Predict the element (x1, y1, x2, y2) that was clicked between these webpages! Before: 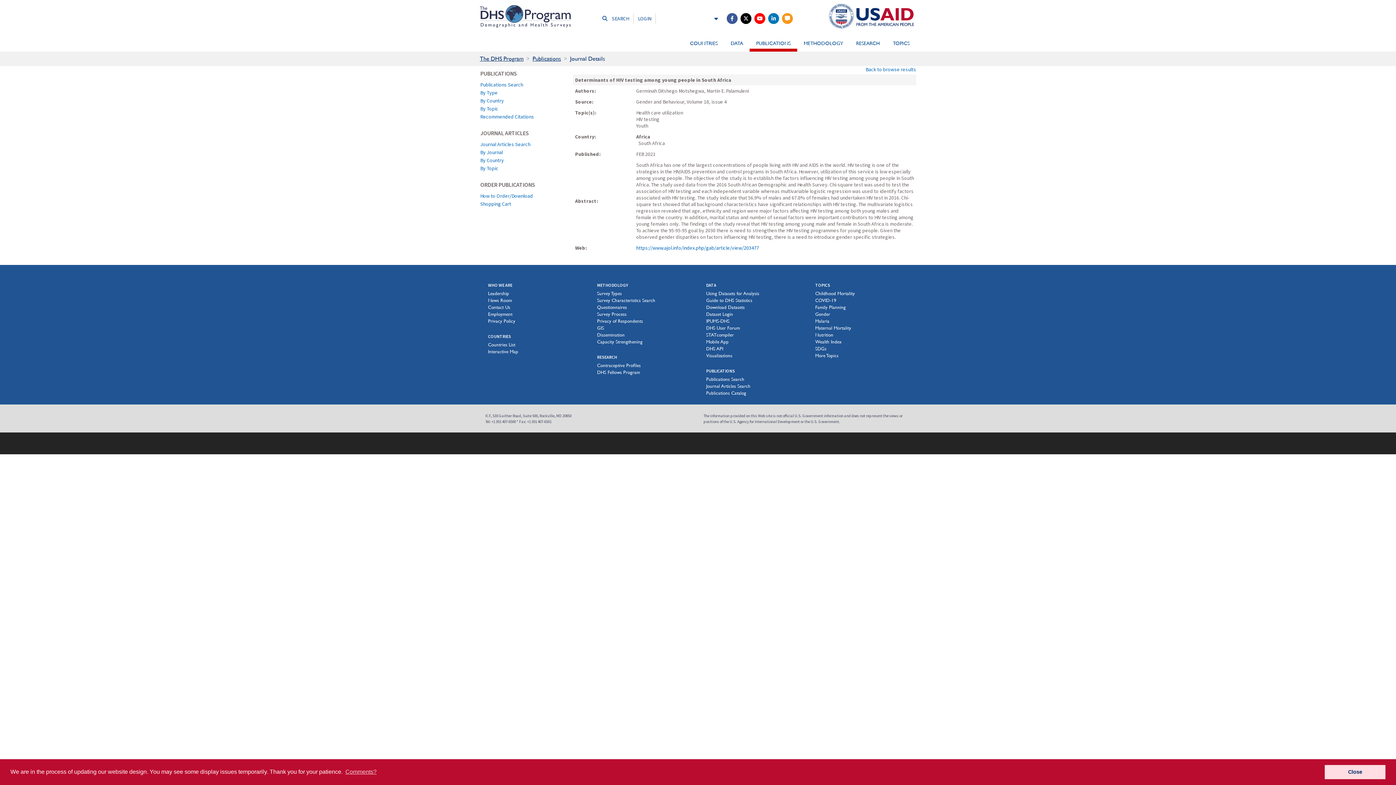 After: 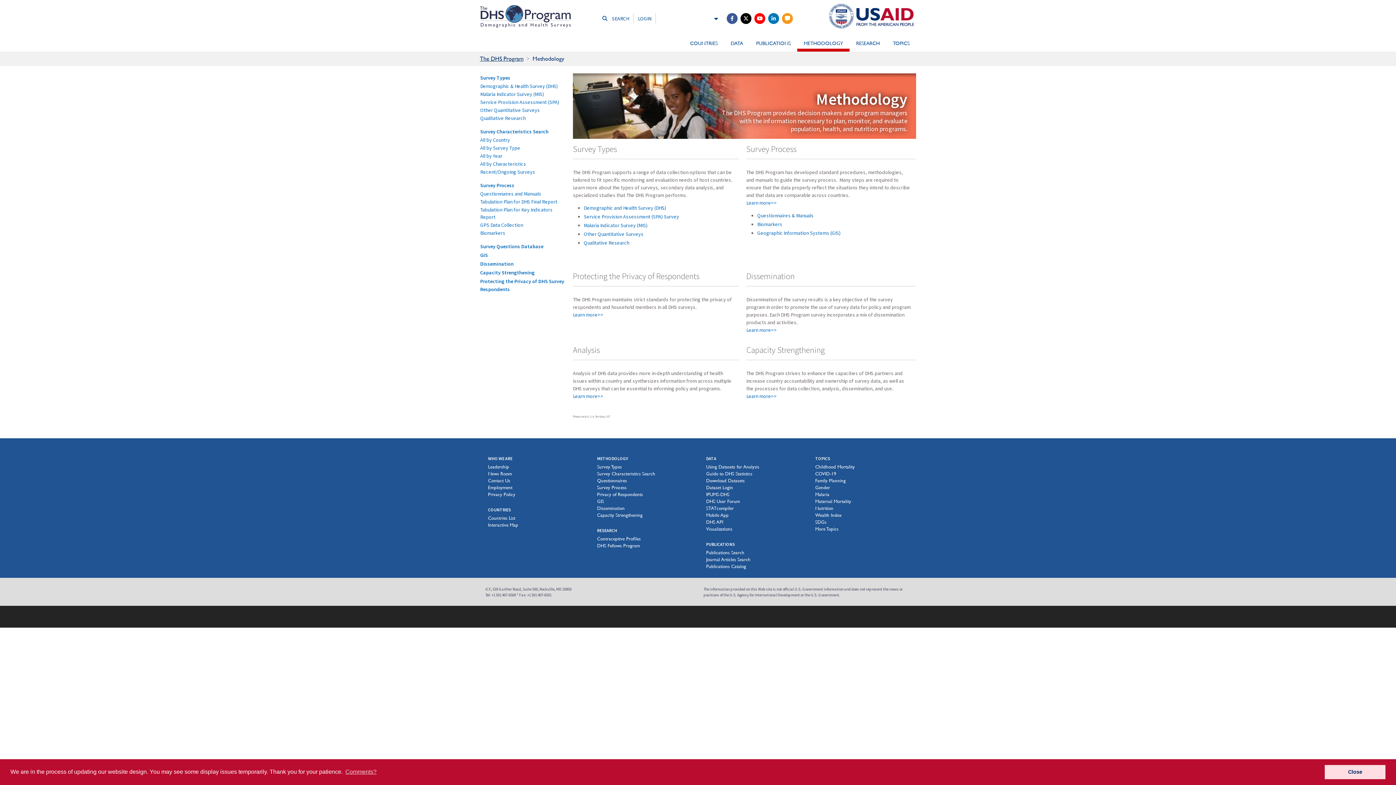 Action: label: METHODOLOGY bbox: (597, 282, 628, 287)